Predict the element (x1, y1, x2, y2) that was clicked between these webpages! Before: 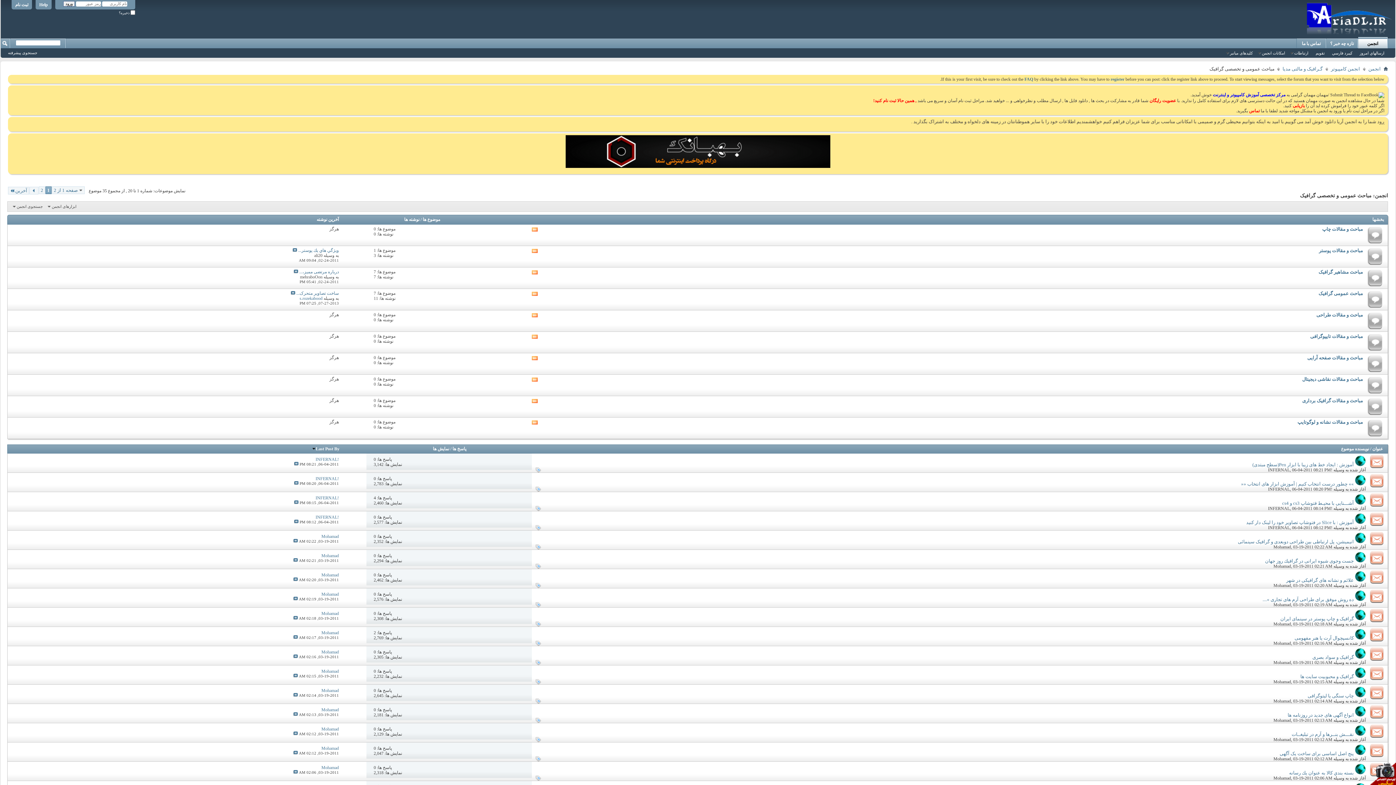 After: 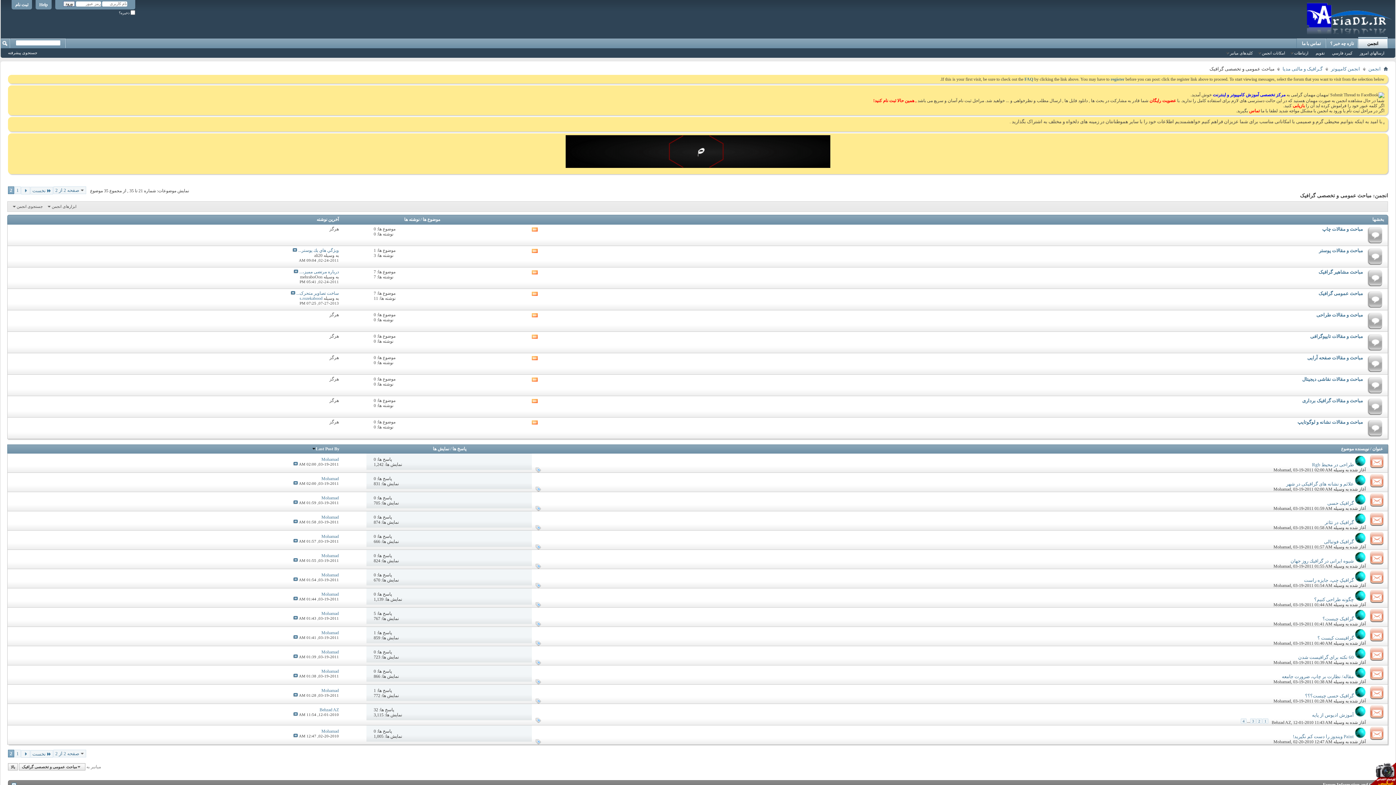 Action: bbox: (29, 186, 38, 194)